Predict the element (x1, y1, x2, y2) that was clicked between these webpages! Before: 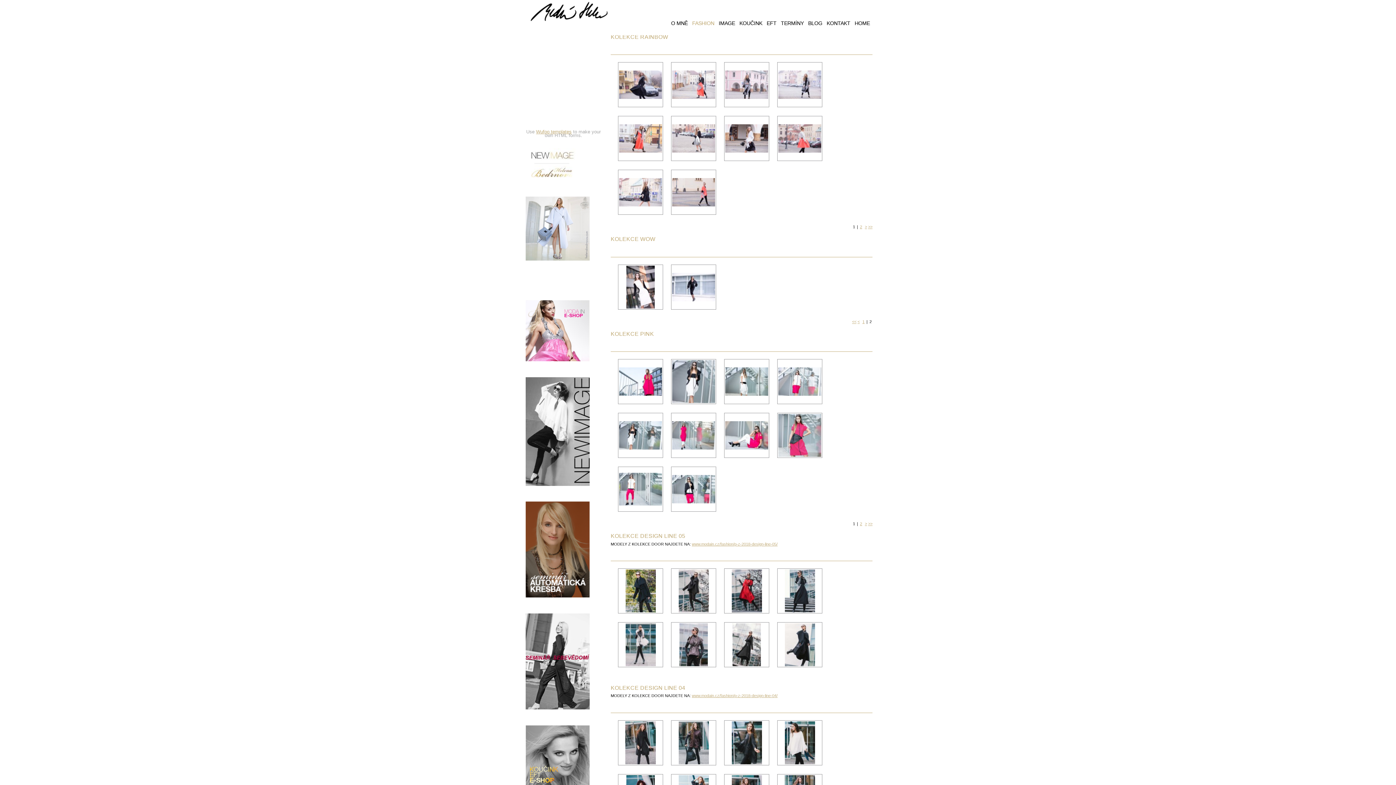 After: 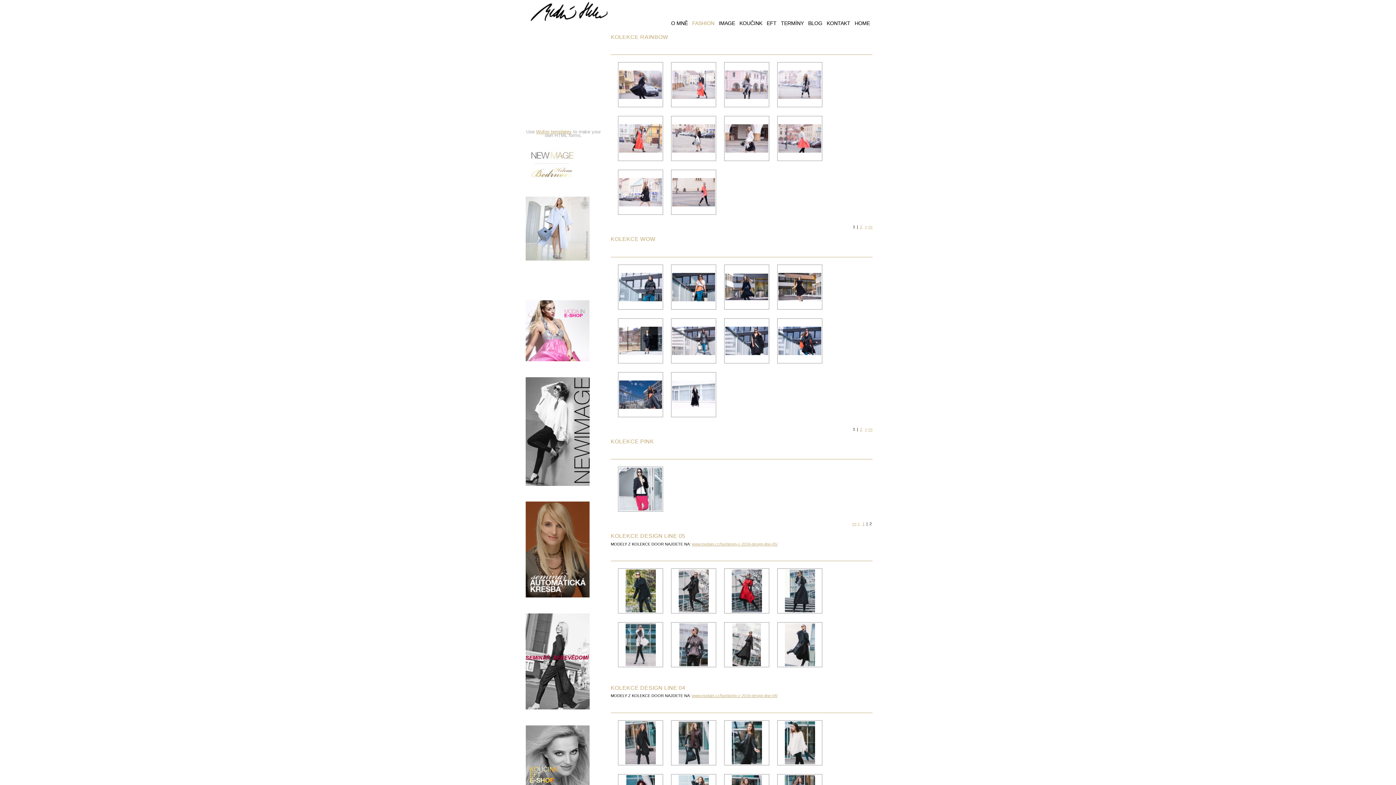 Action: bbox: (864, 521, 867, 526) label: >